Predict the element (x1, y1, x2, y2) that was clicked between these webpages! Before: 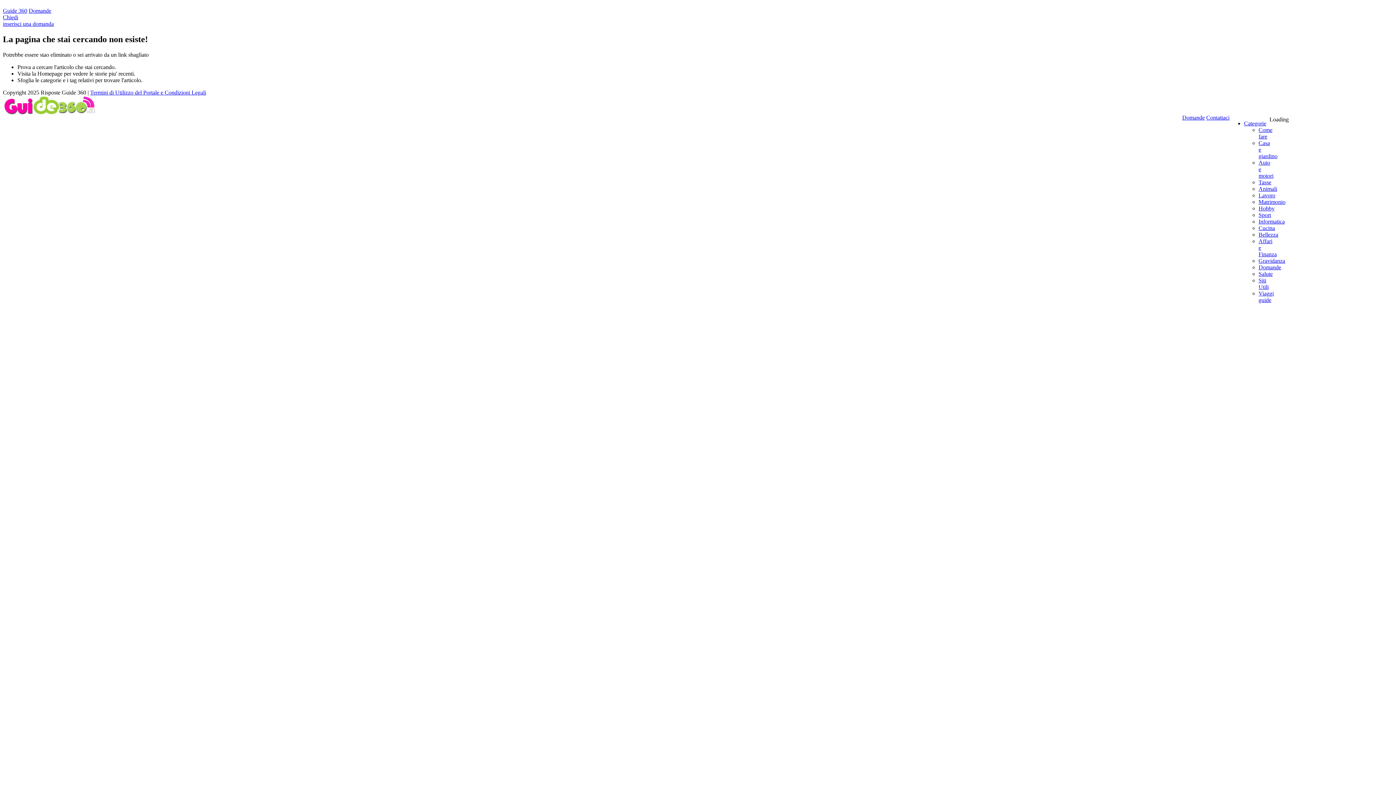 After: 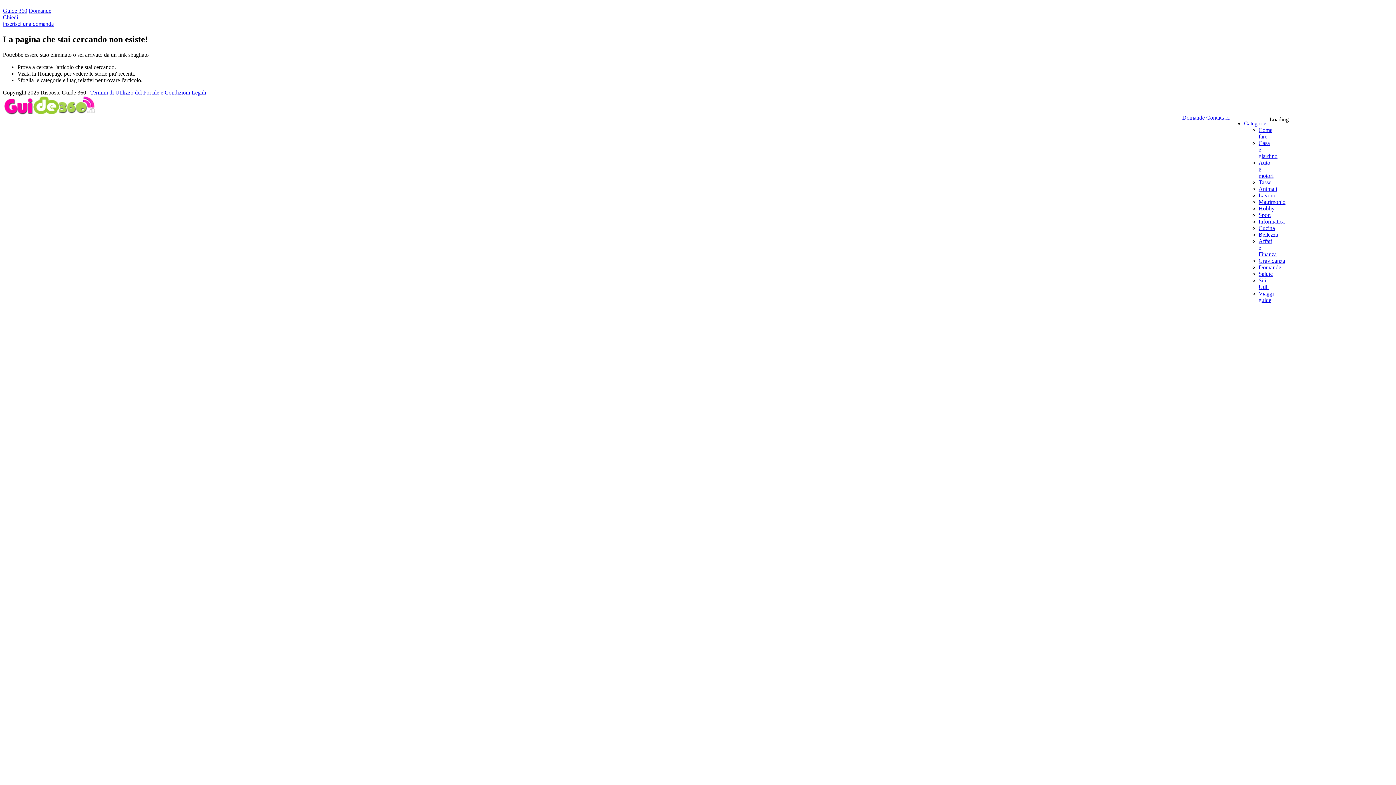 Action: bbox: (1258, 185, 1277, 192) label: Animali